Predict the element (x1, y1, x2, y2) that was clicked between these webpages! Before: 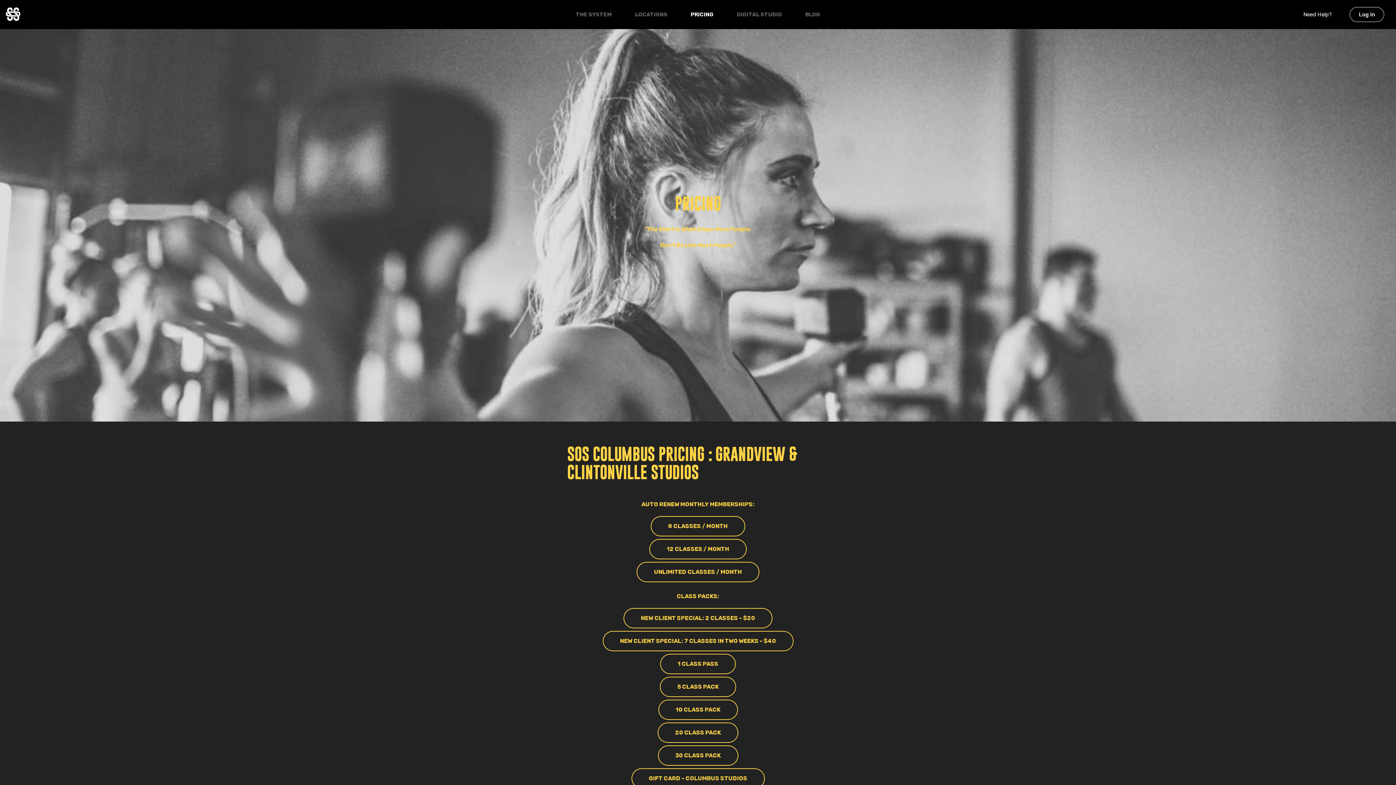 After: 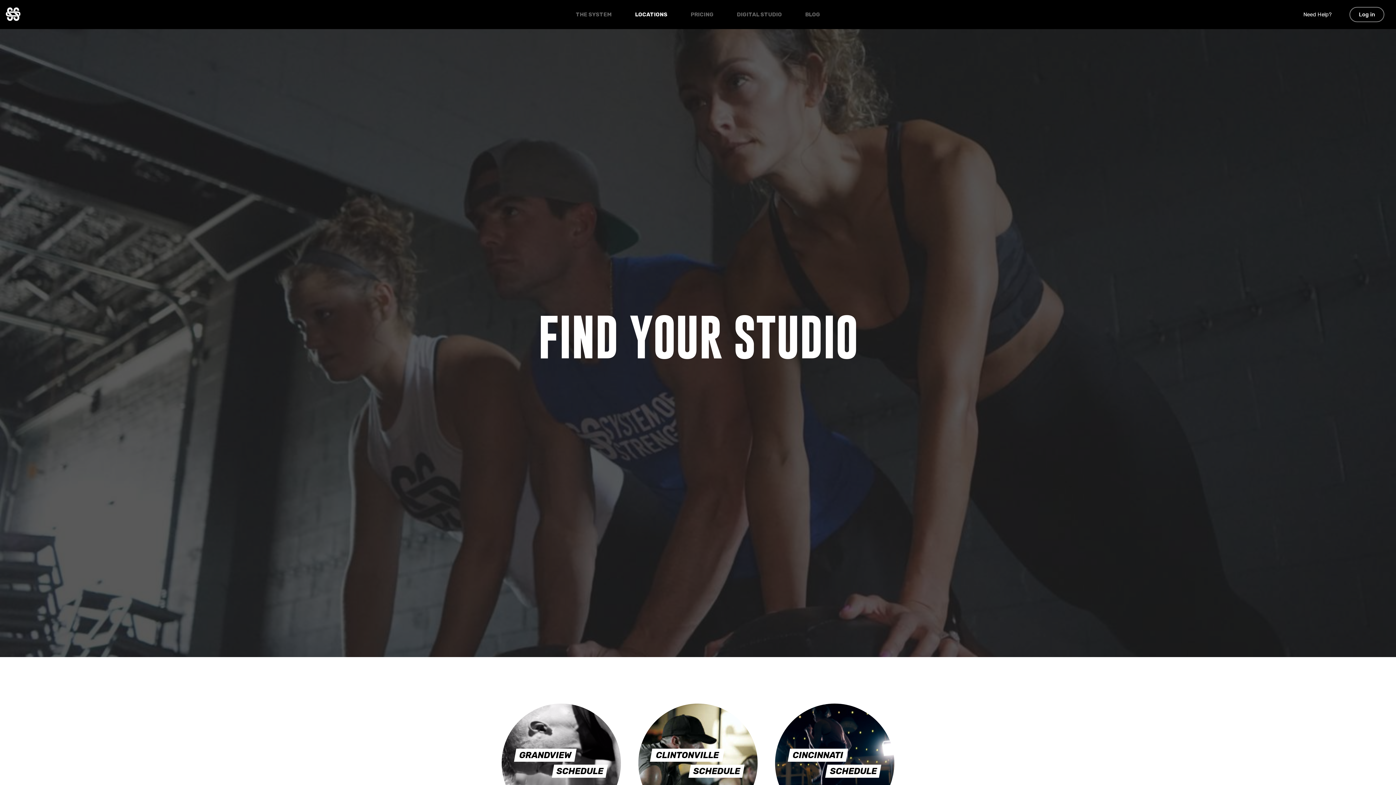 Action: bbox: (635, 5, 667, 23) label: LOCATIONS